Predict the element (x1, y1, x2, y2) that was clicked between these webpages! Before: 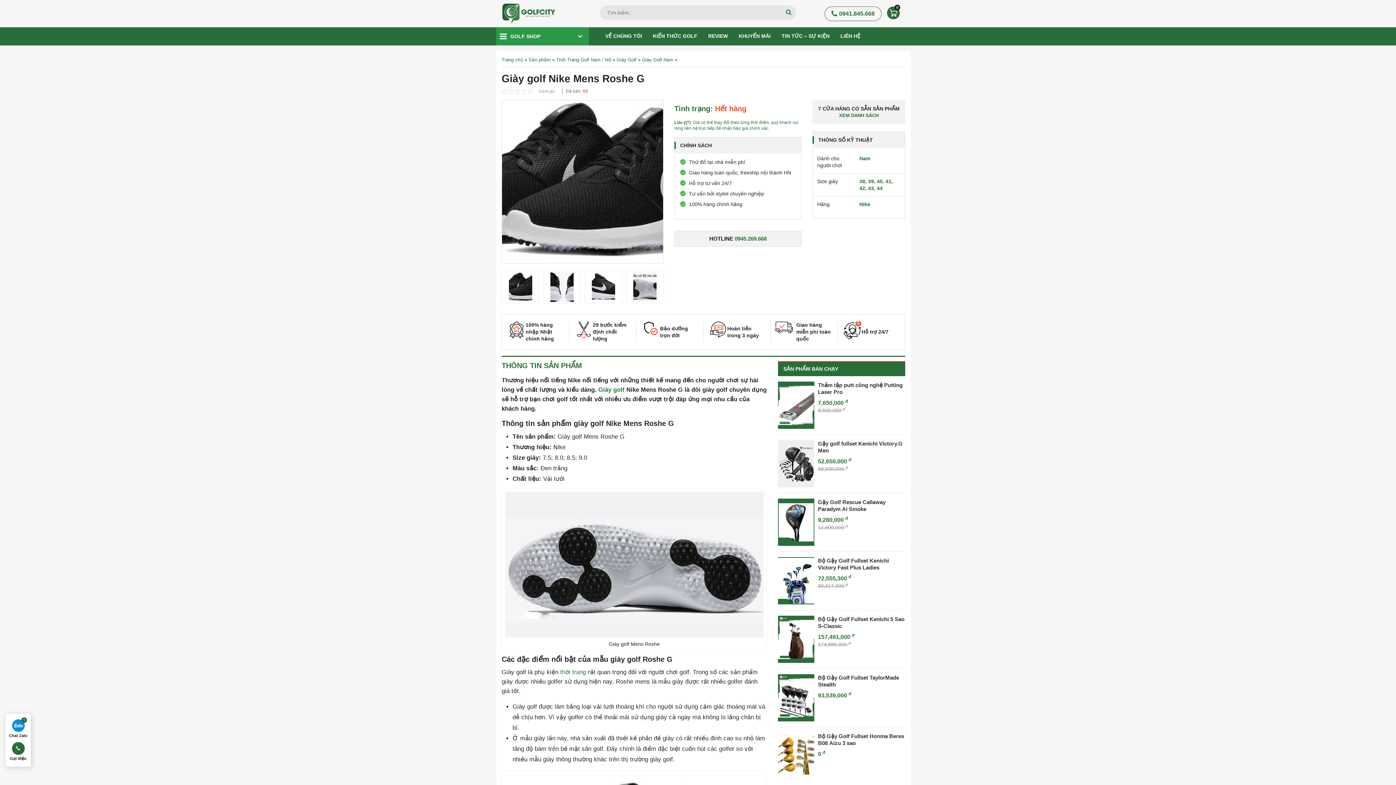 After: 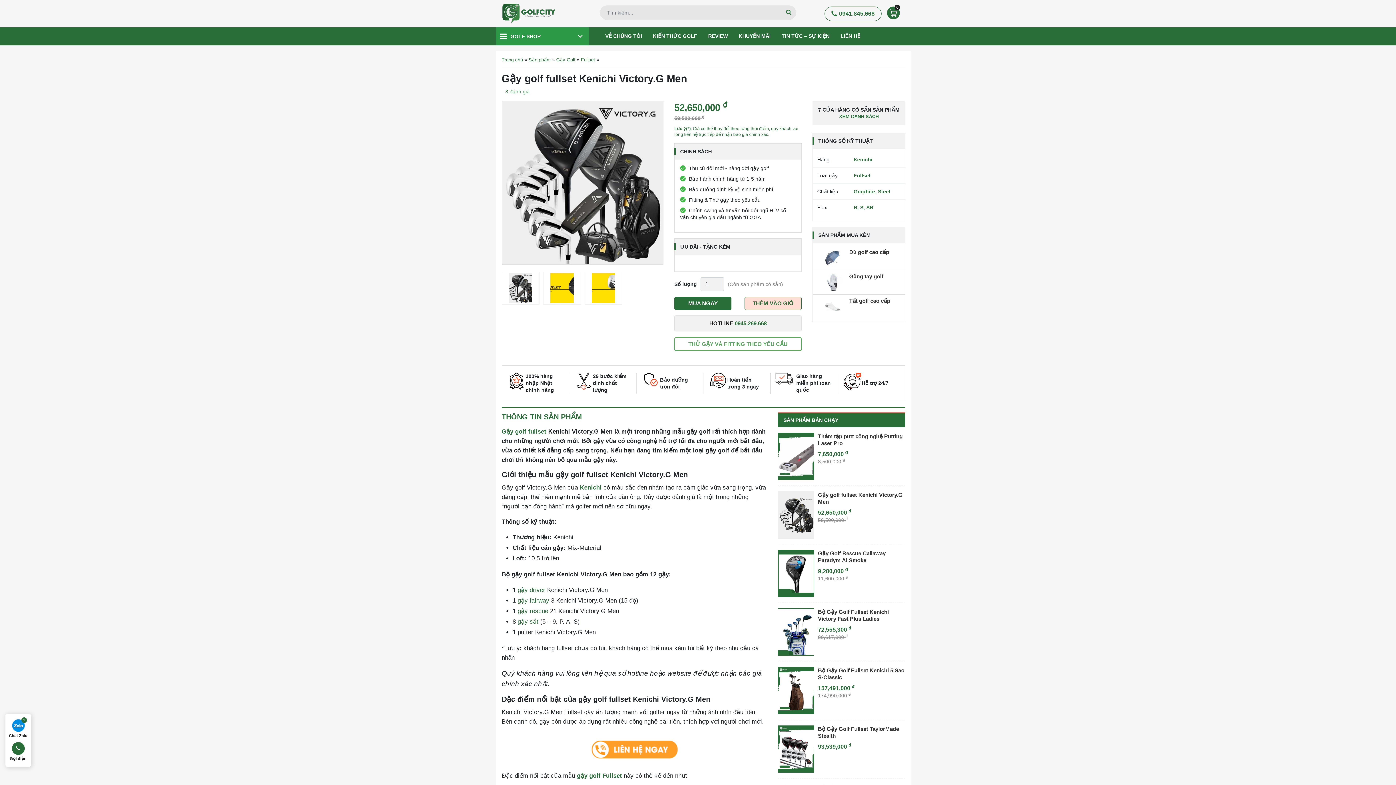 Action: bbox: (778, 440, 814, 487)